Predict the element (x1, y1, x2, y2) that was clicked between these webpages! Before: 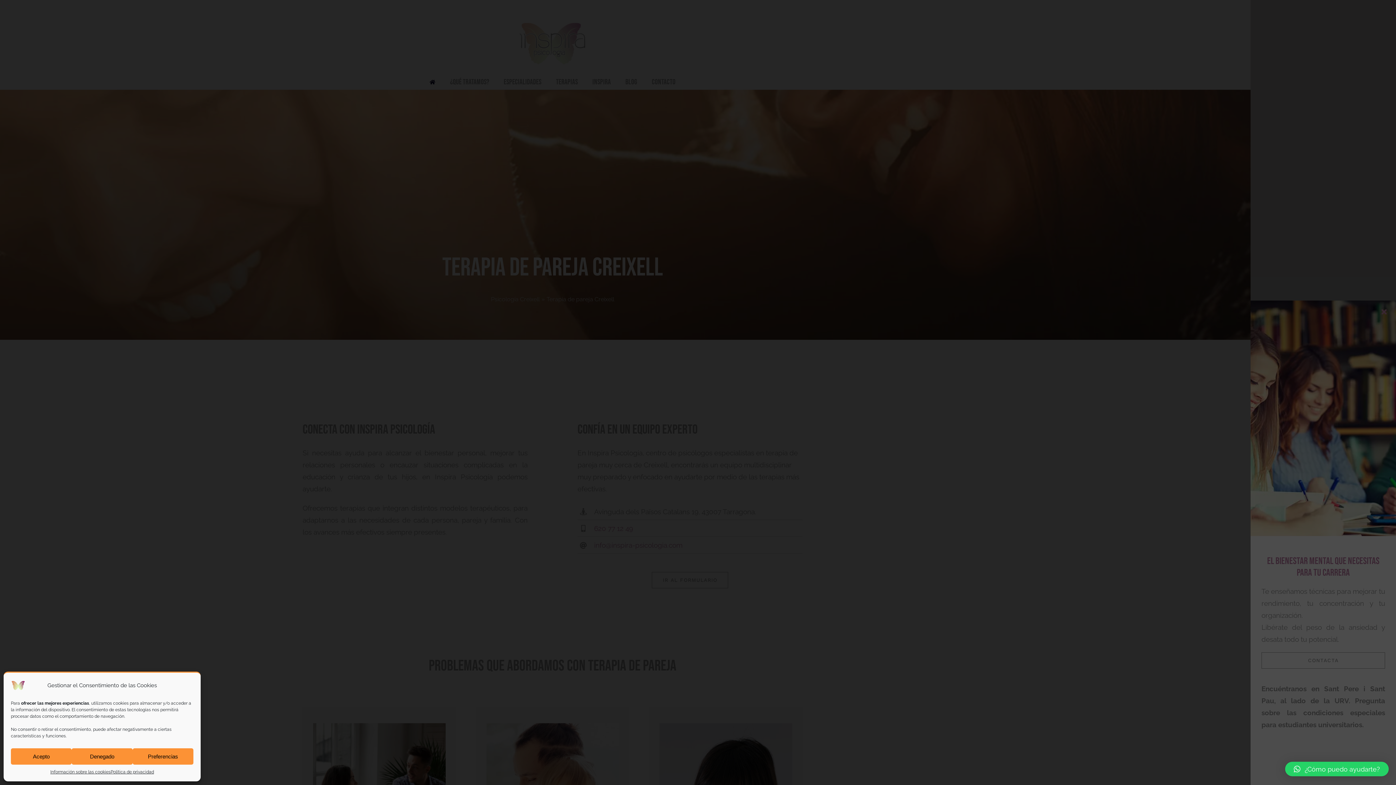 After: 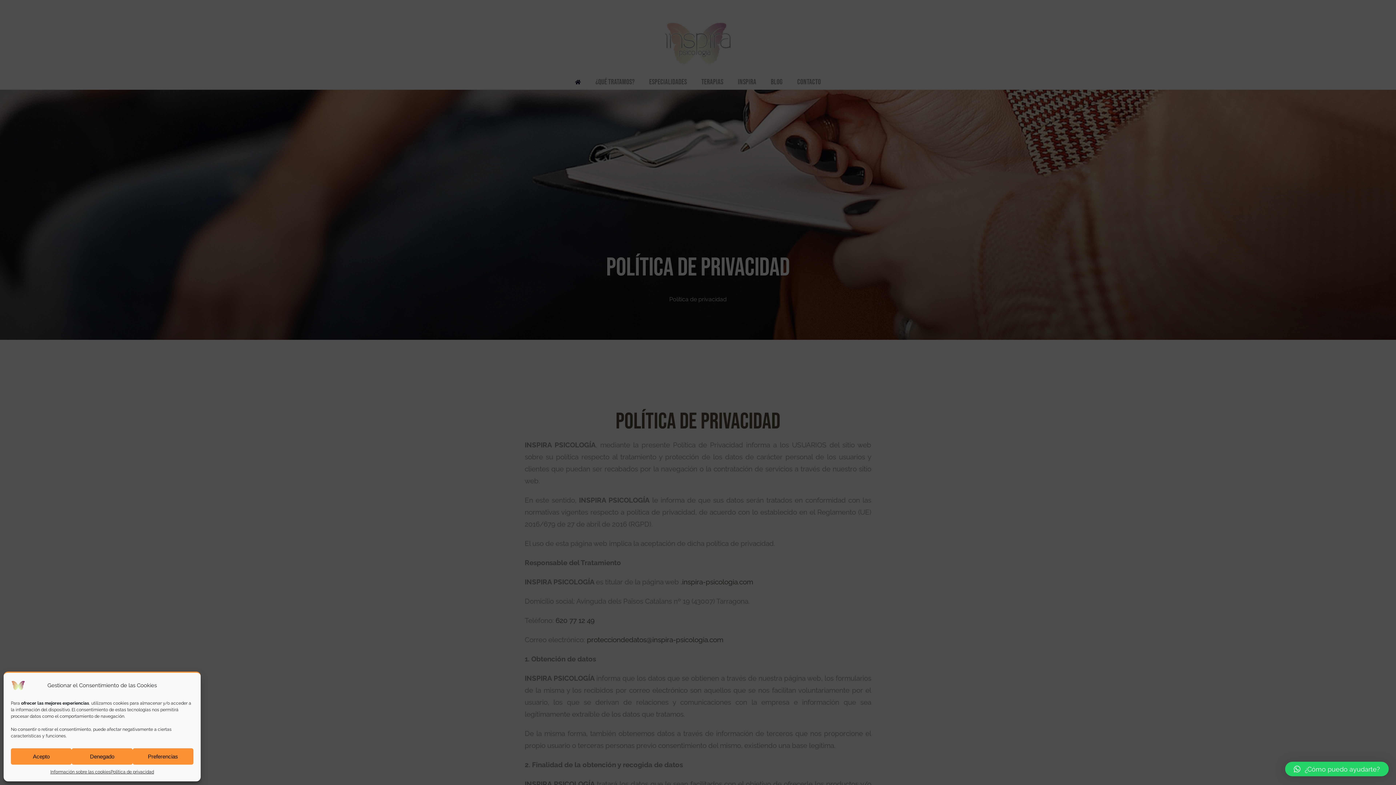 Action: label: Política de privacidad bbox: (110, 768, 153, 776)